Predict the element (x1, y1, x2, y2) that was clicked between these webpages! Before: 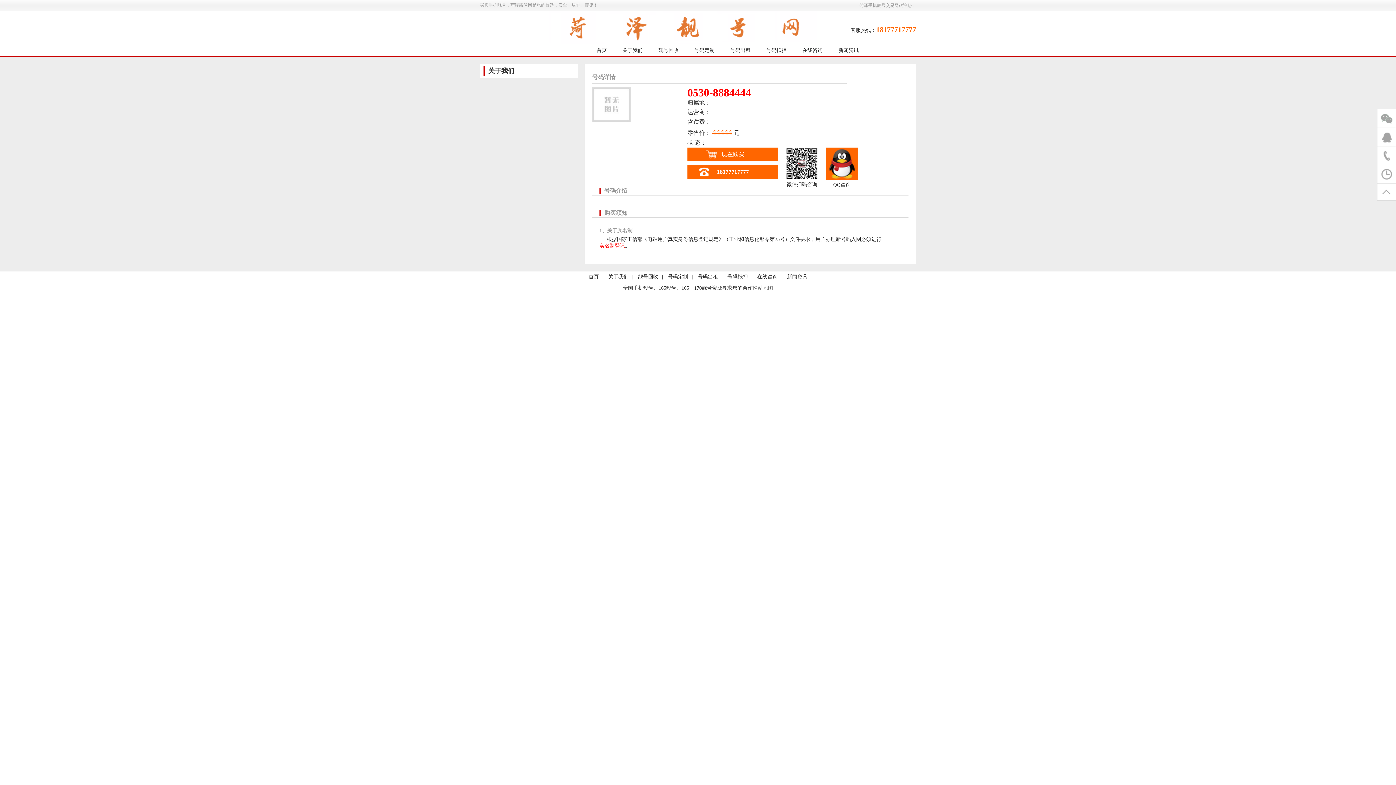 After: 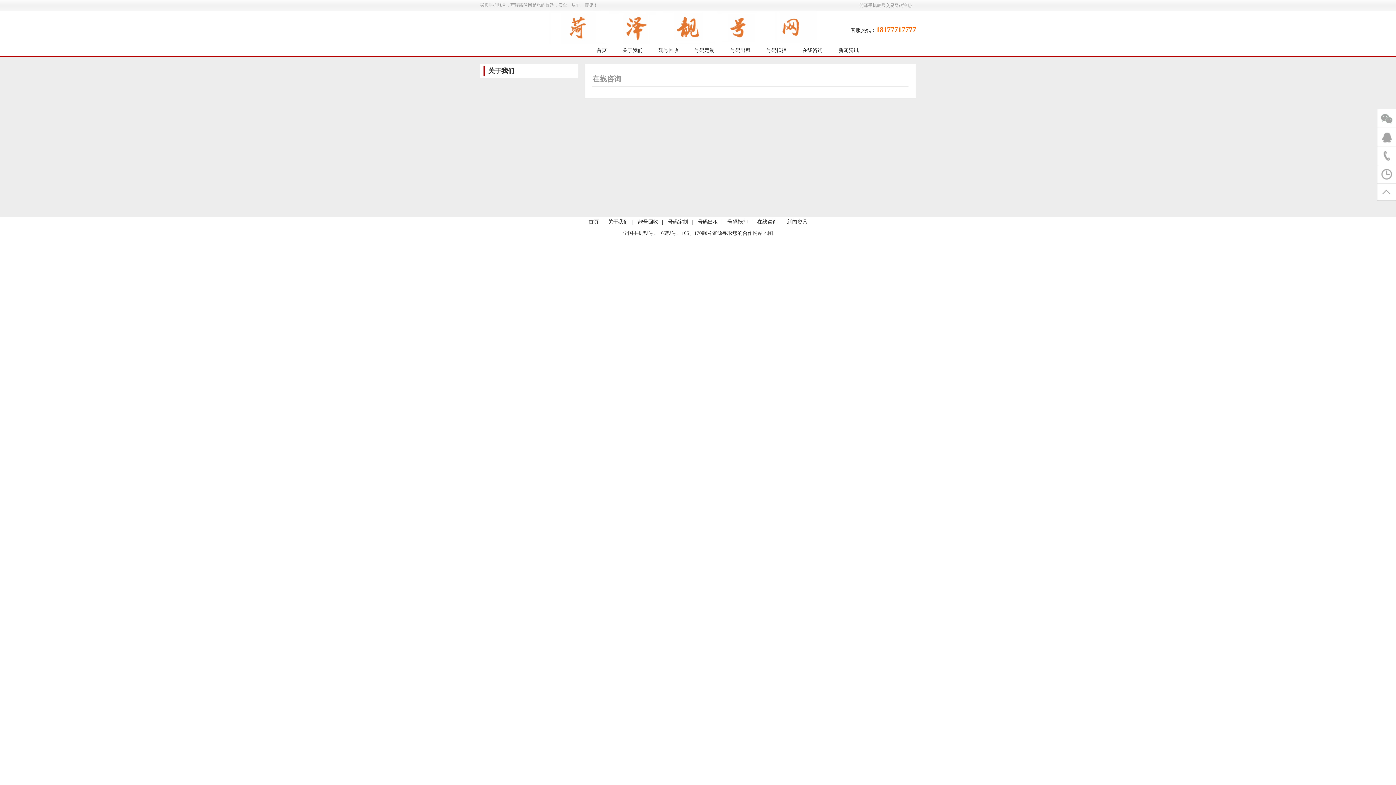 Action: bbox: (753, 274, 781, 279) label: 在线咨询